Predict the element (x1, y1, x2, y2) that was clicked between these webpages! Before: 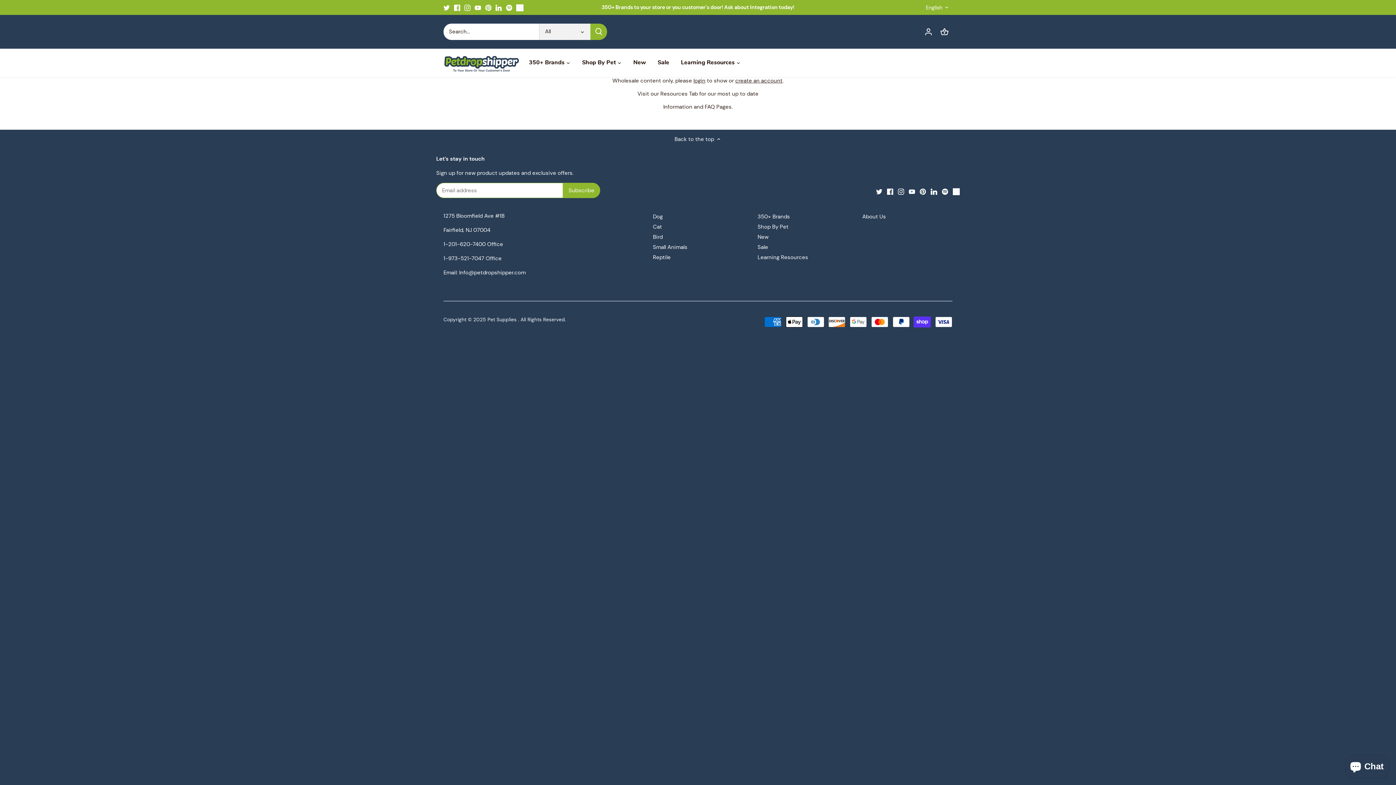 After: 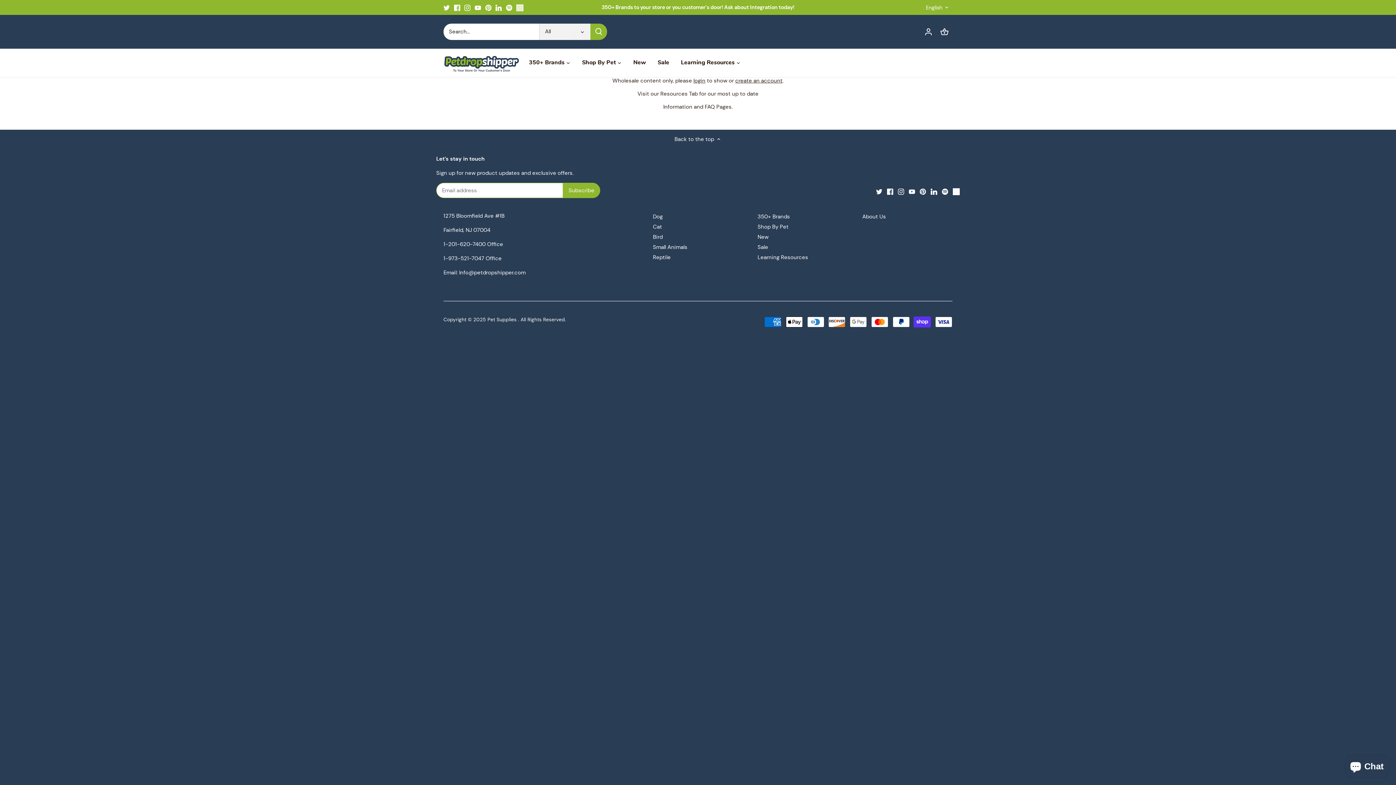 Action: bbox: (516, 3, 523, 11)